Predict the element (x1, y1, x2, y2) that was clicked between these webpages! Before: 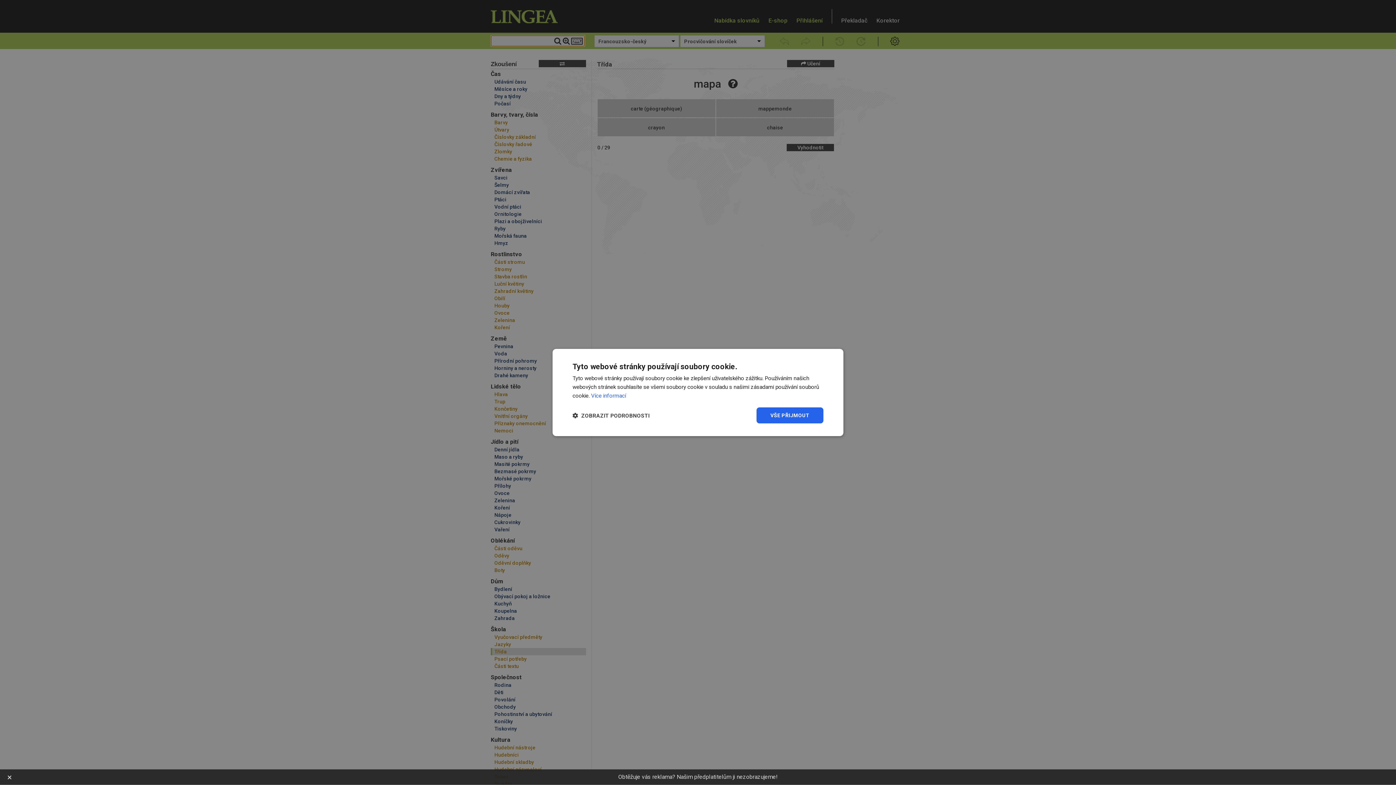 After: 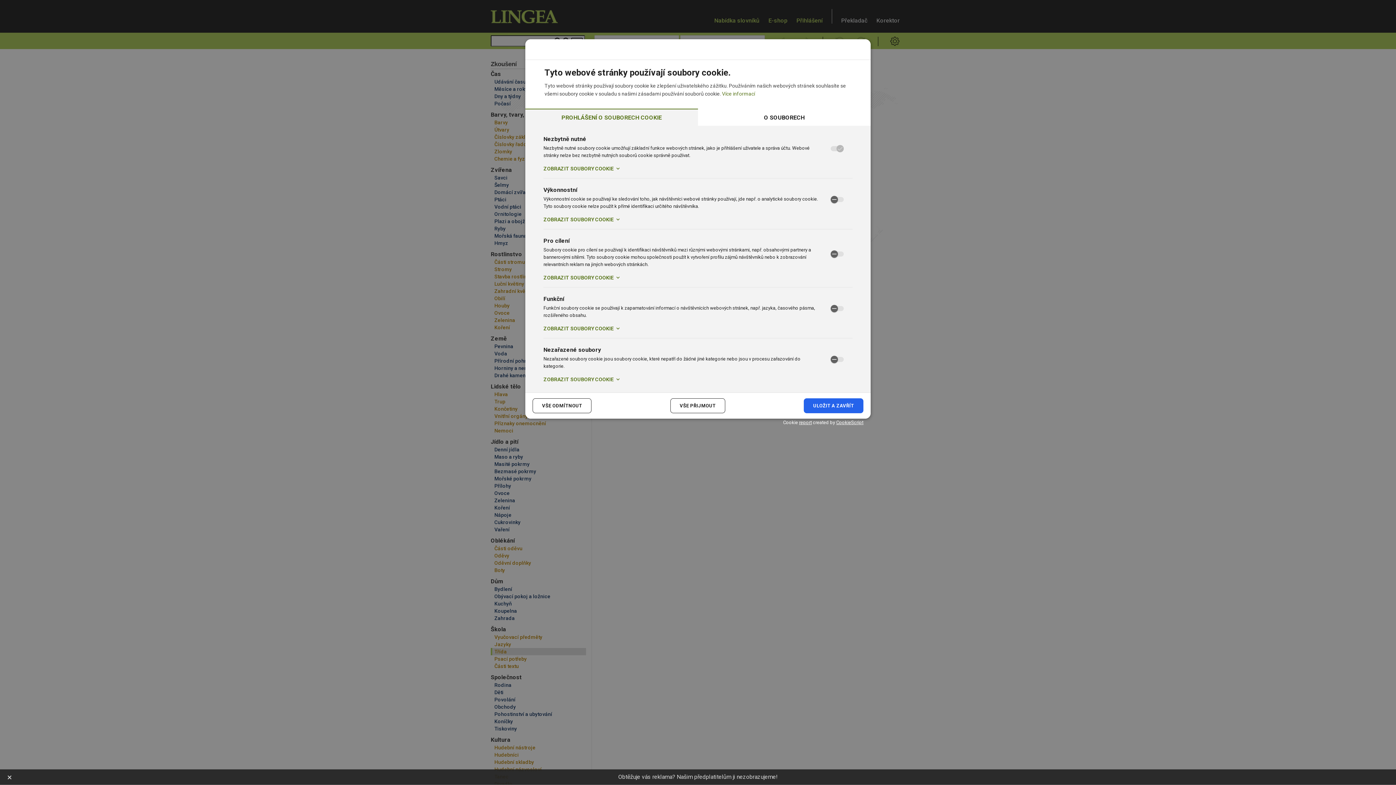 Action: bbox: (572, 412, 649, 419) label:  ZOBRAZIT PODROBNOSTI